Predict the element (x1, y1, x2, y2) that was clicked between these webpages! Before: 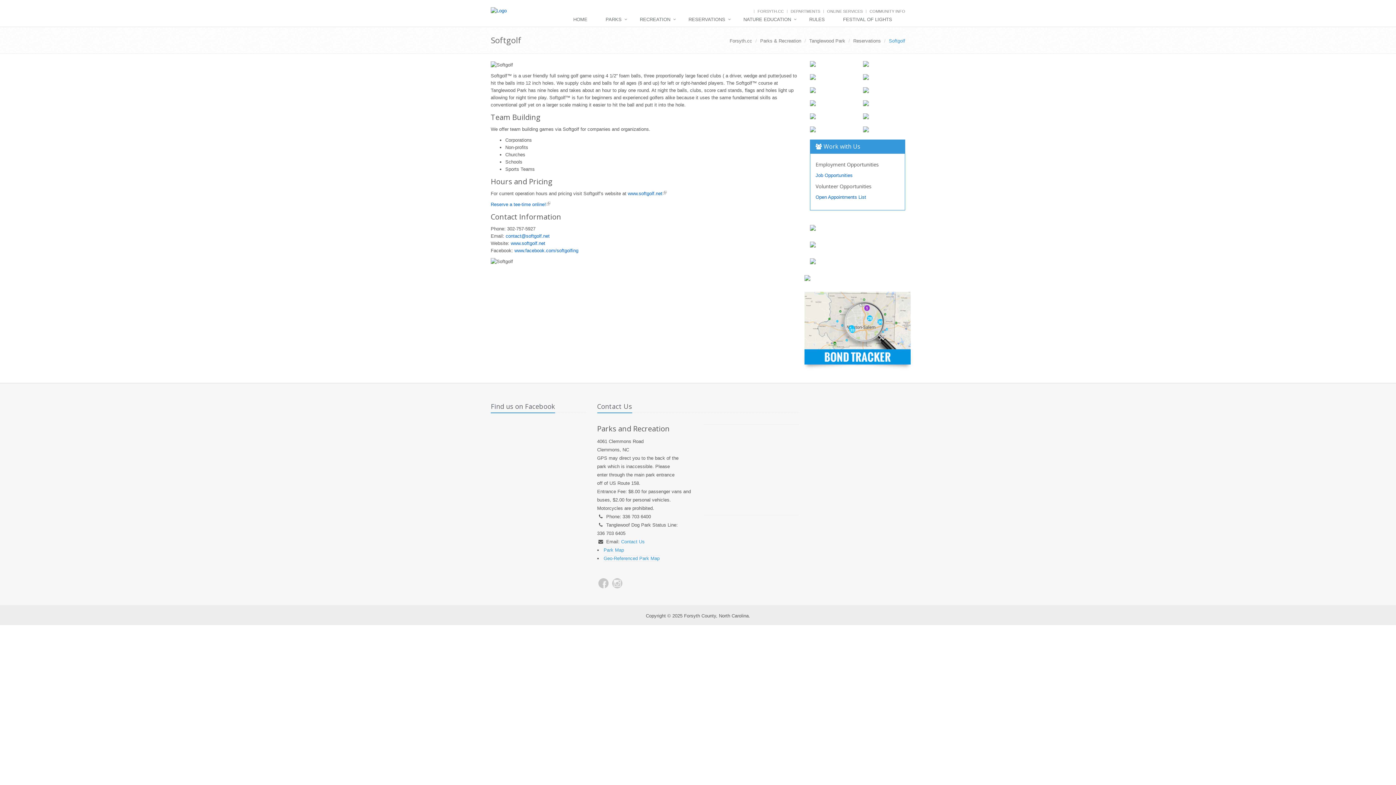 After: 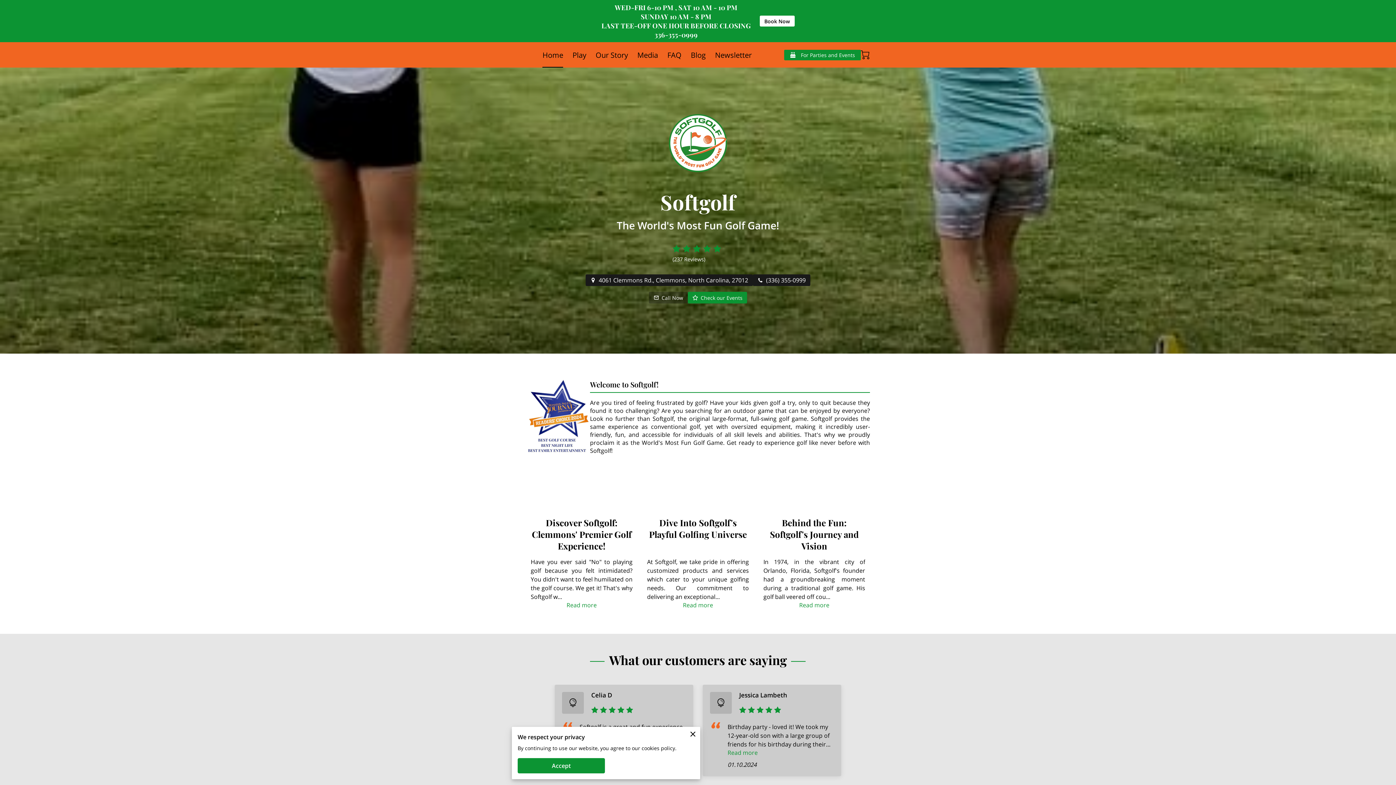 Action: bbox: (628, 190, 666, 196) label: www.softgolf.net